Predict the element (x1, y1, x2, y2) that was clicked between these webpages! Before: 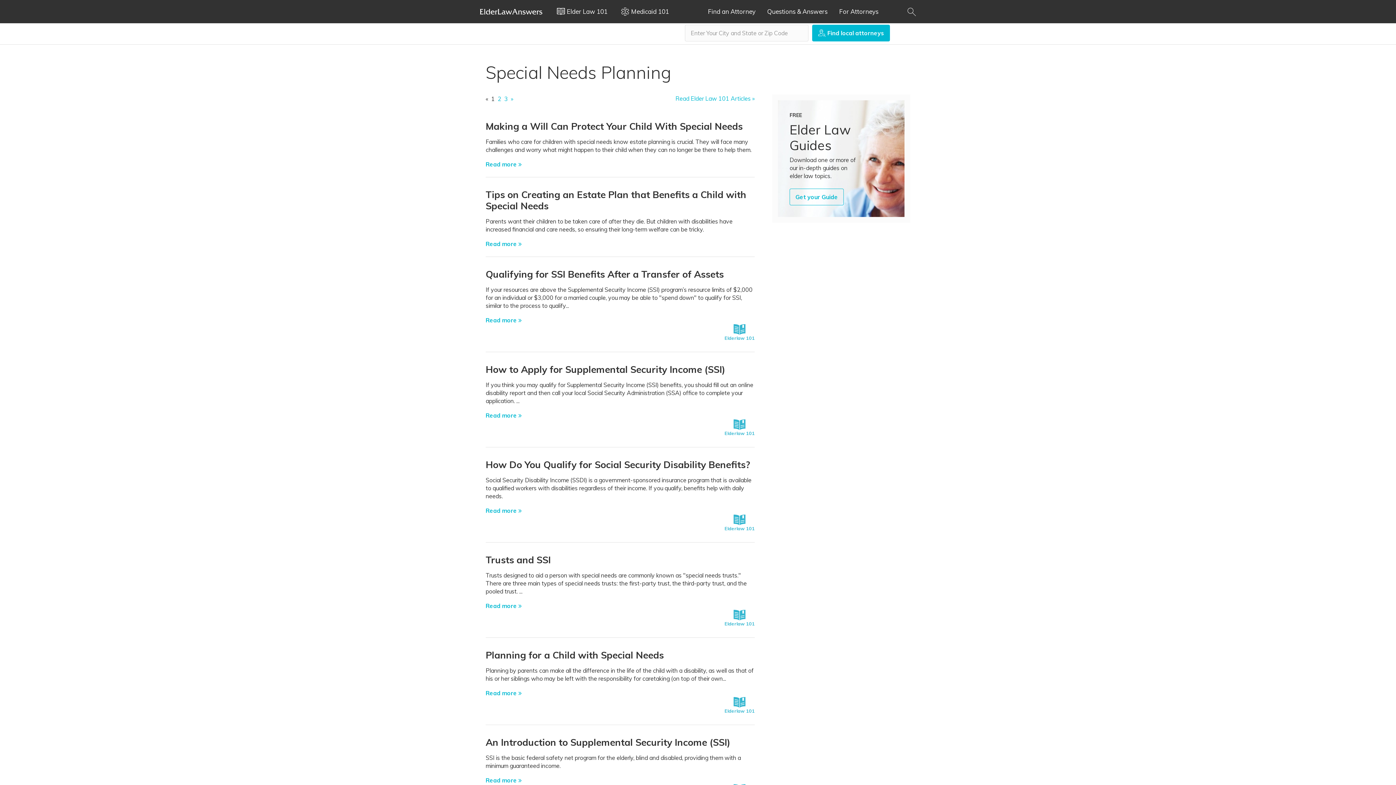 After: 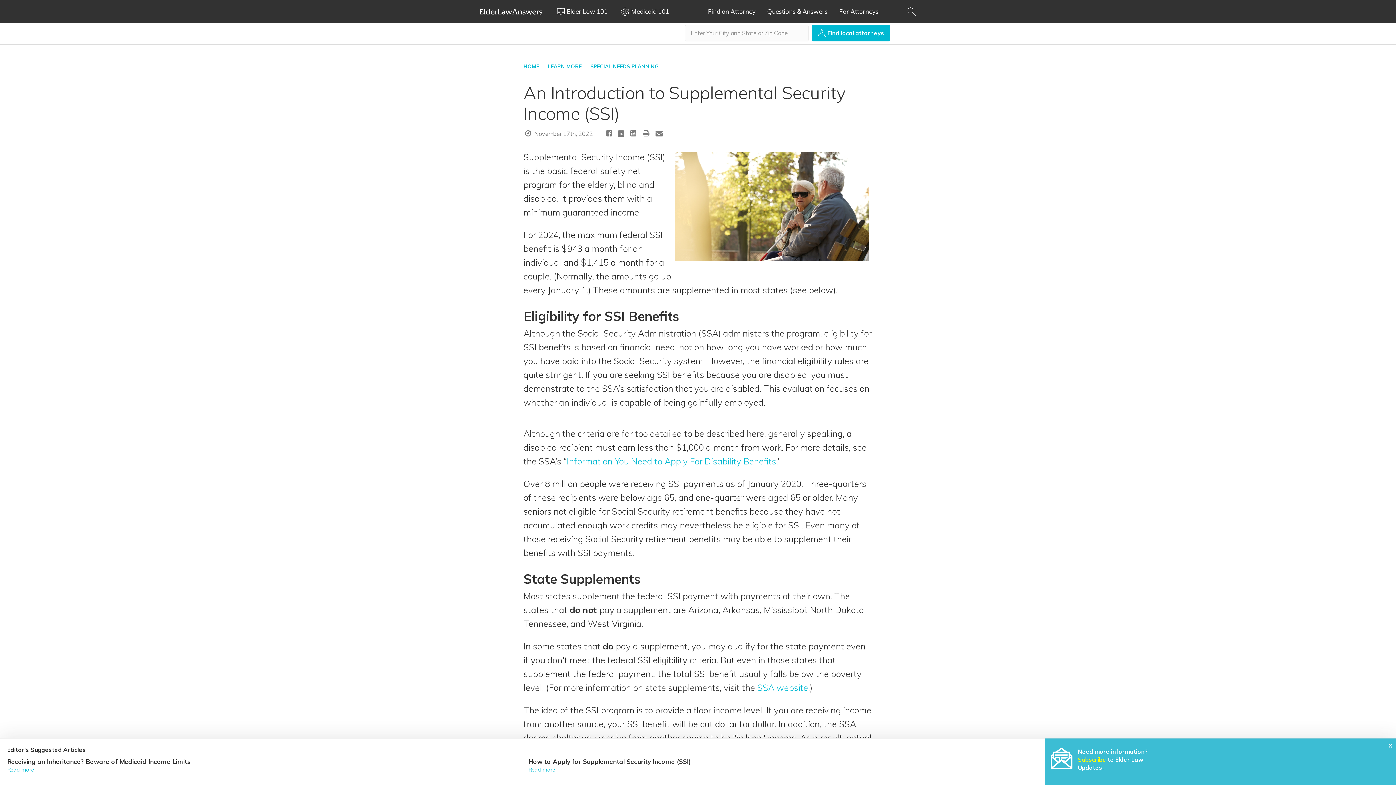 Action: label: Read more  bbox: (485, 776, 521, 784)